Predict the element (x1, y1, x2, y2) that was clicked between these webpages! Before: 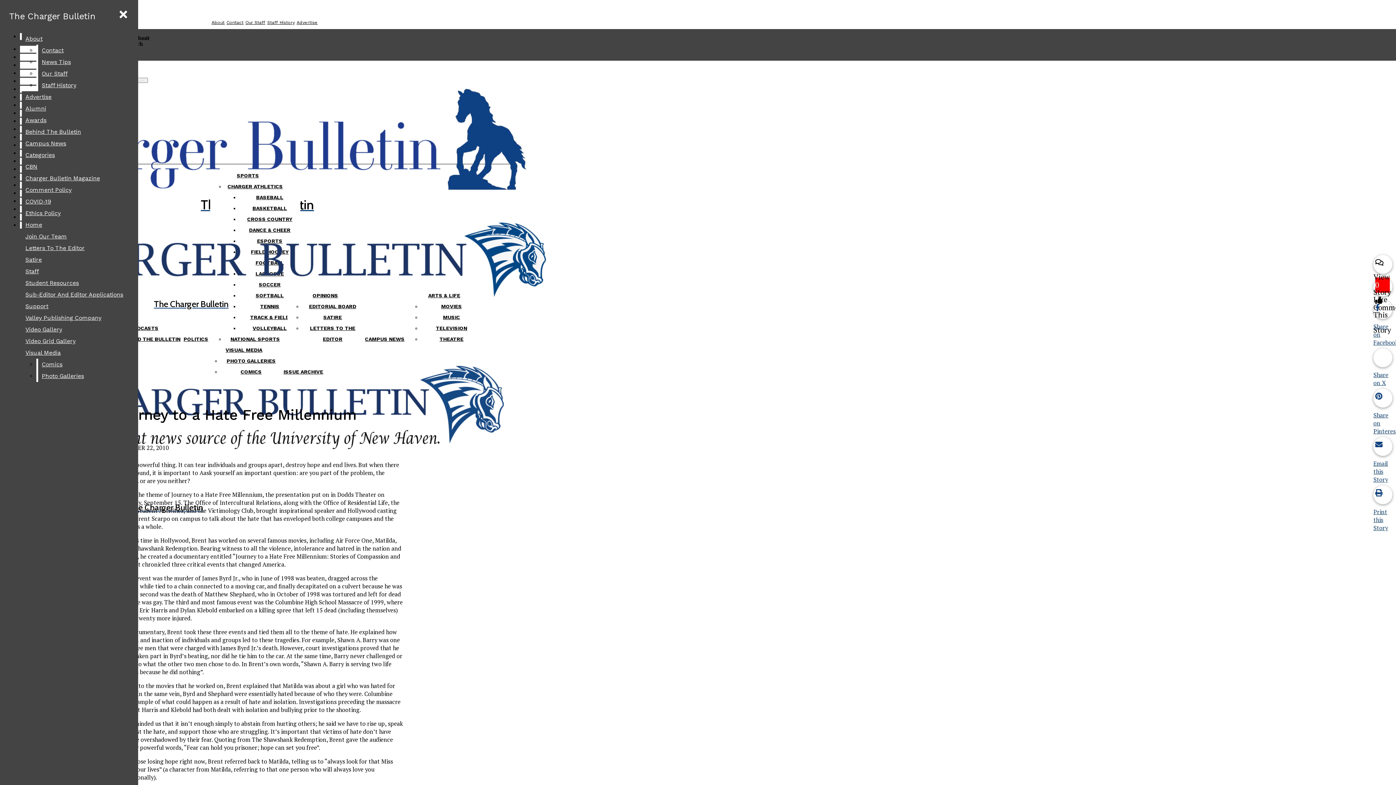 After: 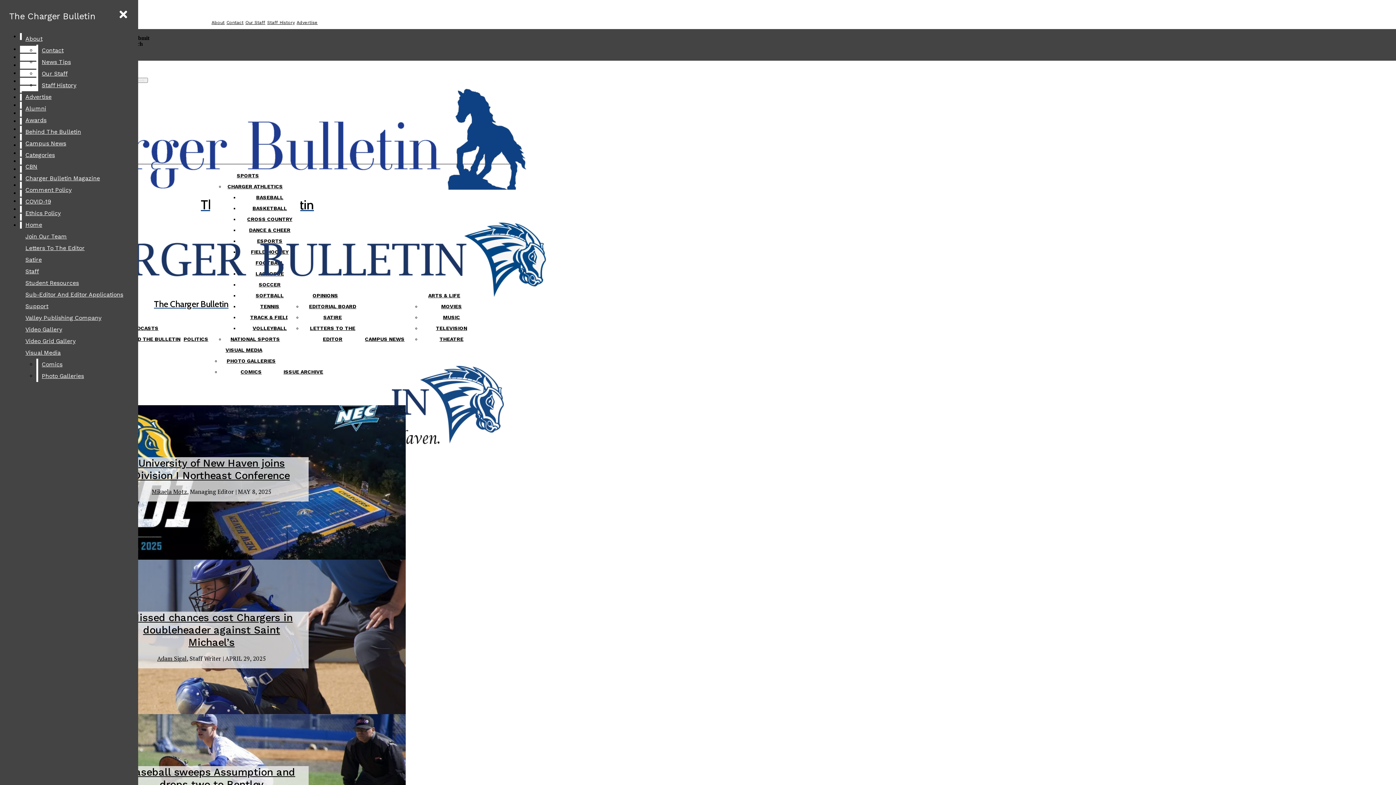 Action: label: The Charger Bulletin bbox: (5, 7, 99, 25)